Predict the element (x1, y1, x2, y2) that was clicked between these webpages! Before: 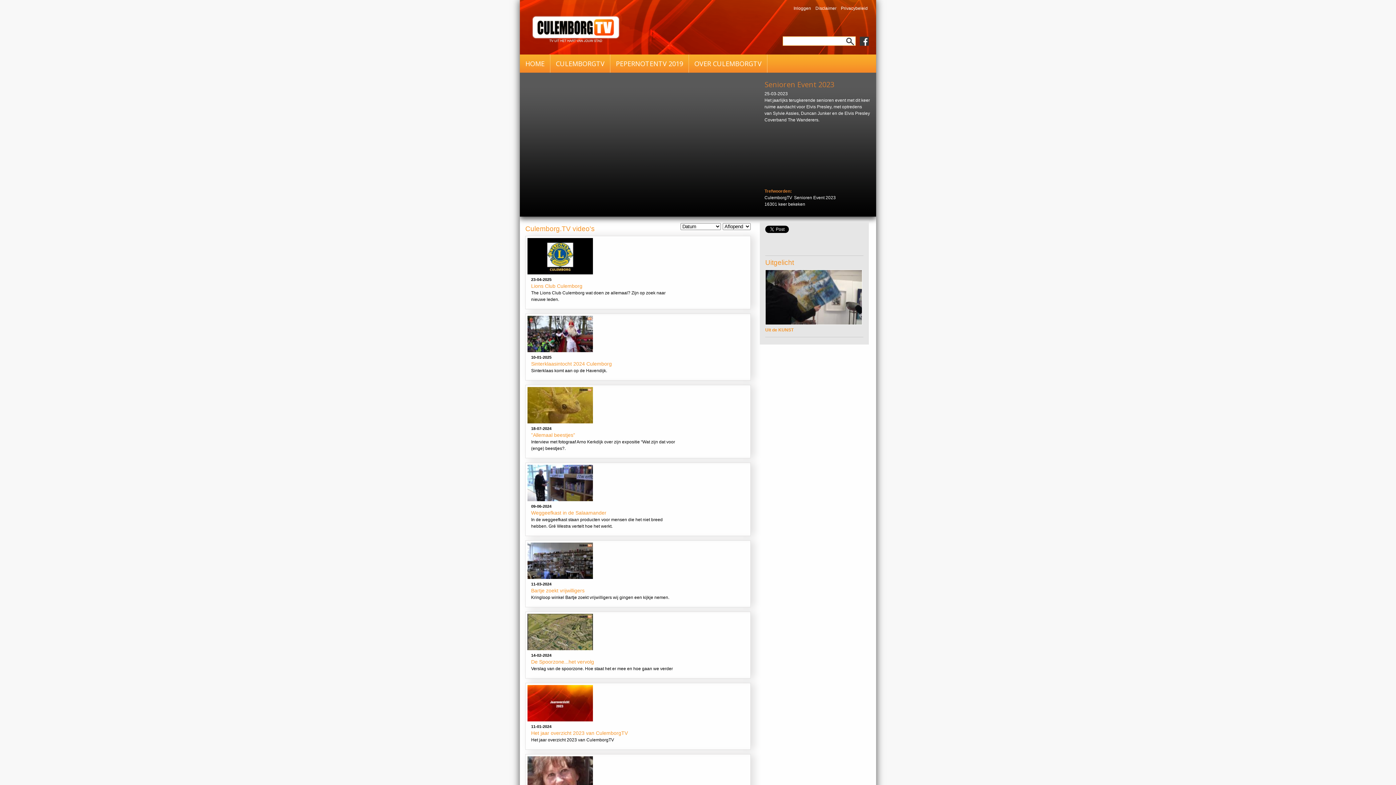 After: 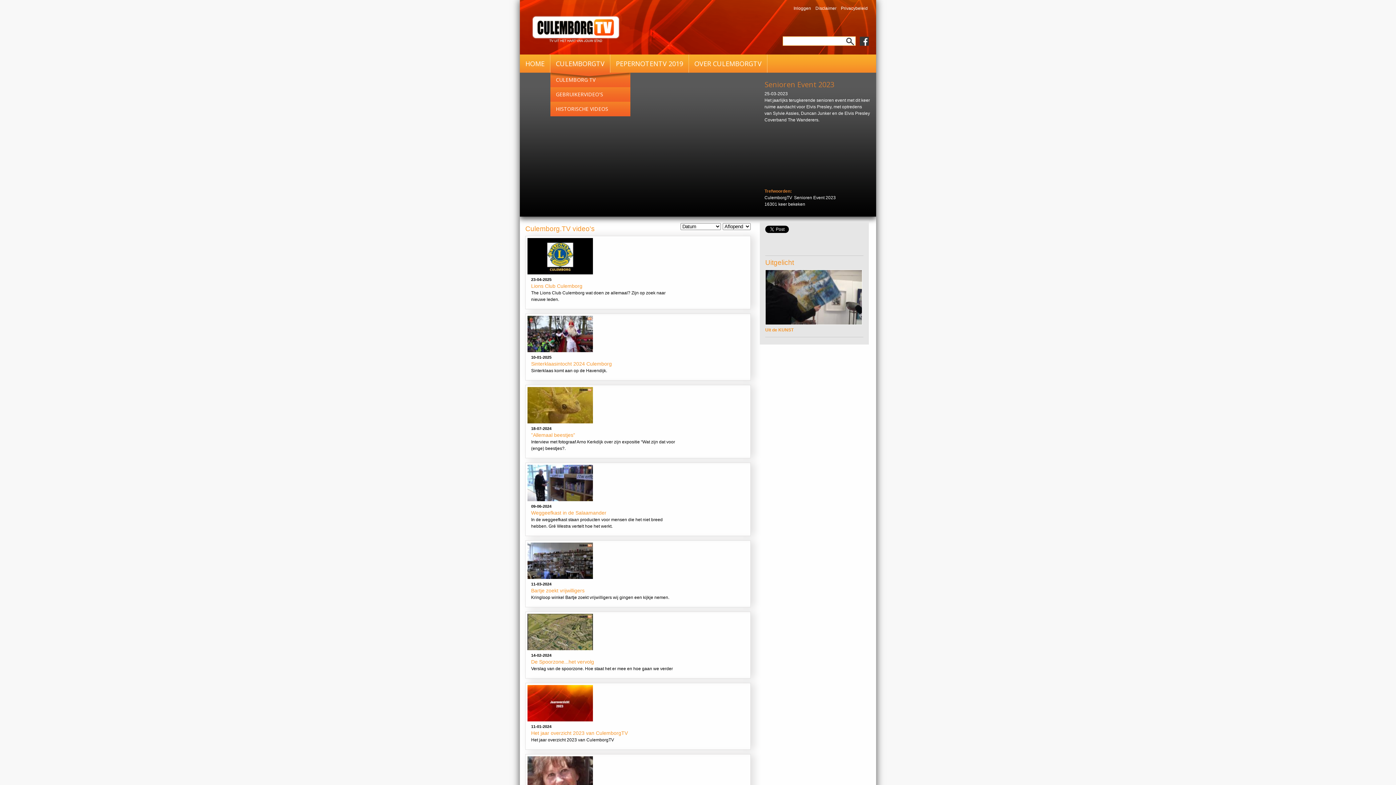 Action: bbox: (556, 59, 604, 68) label: CULEMBORGTV